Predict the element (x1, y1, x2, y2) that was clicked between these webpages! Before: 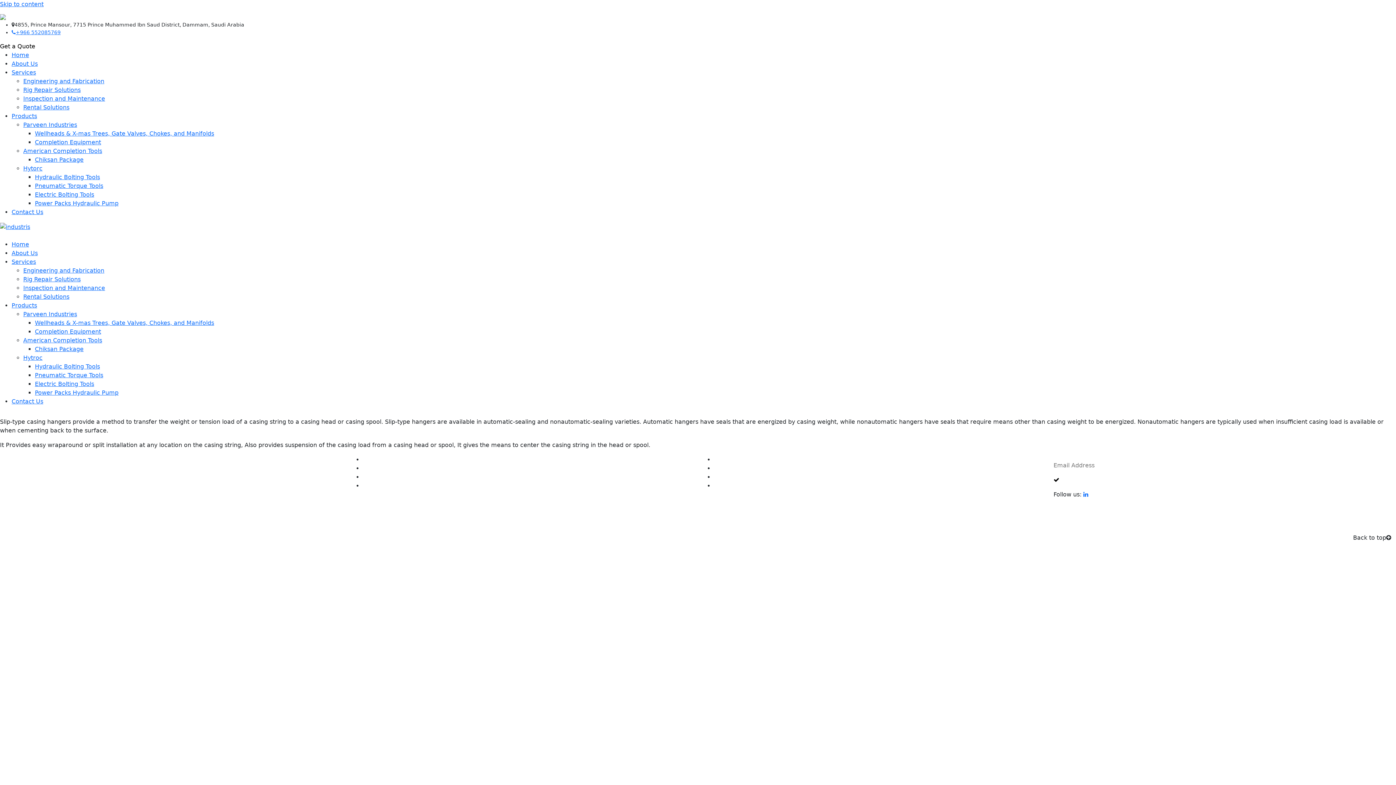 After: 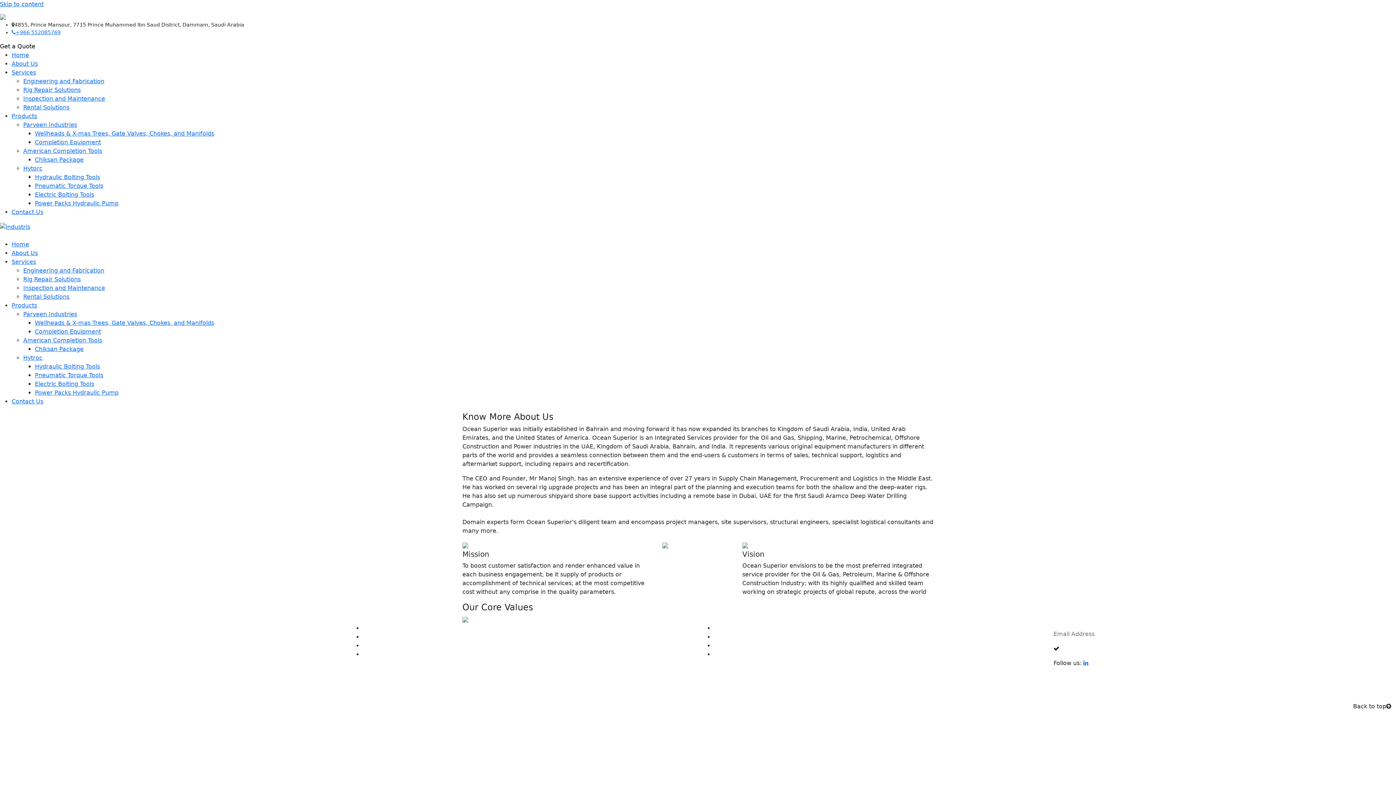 Action: label: Mission bbox: (714, 465, 734, 471)